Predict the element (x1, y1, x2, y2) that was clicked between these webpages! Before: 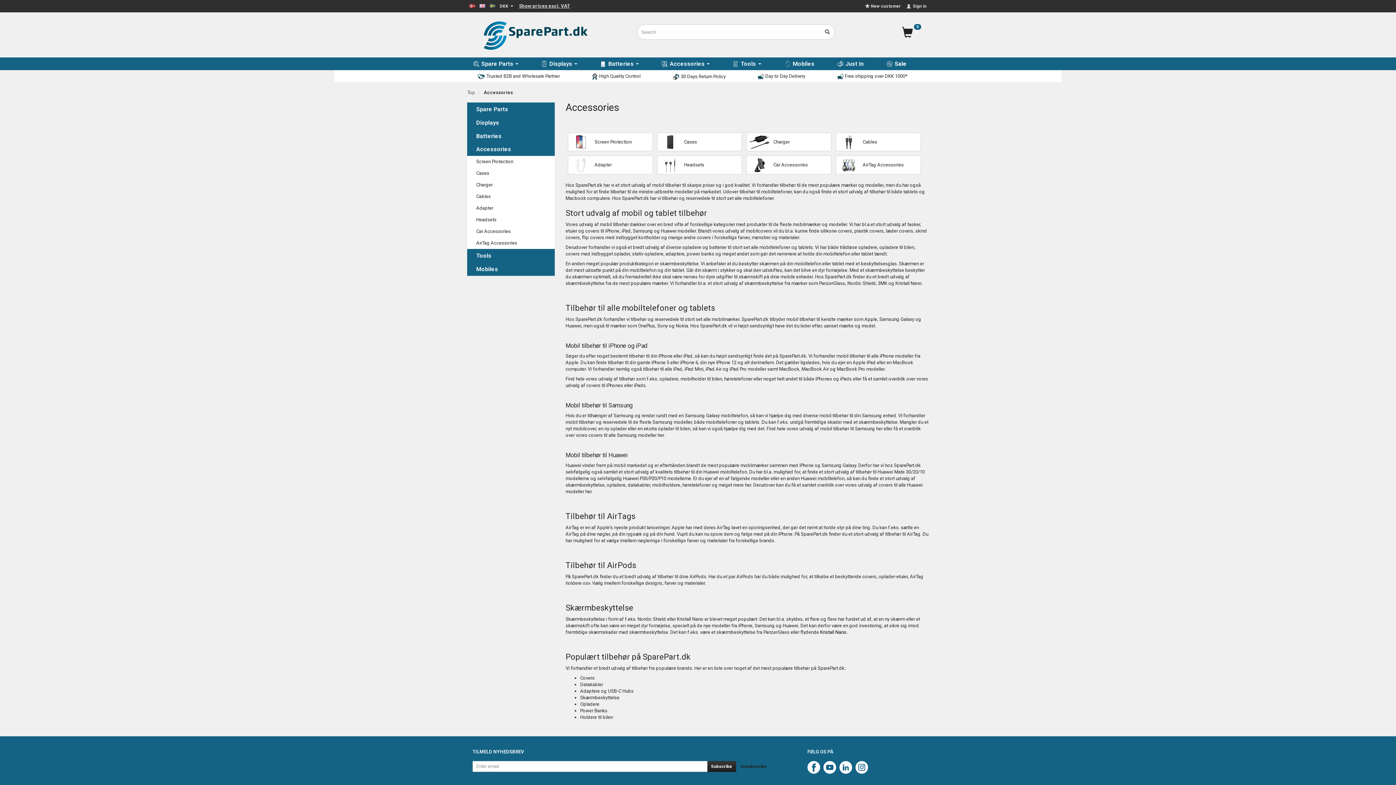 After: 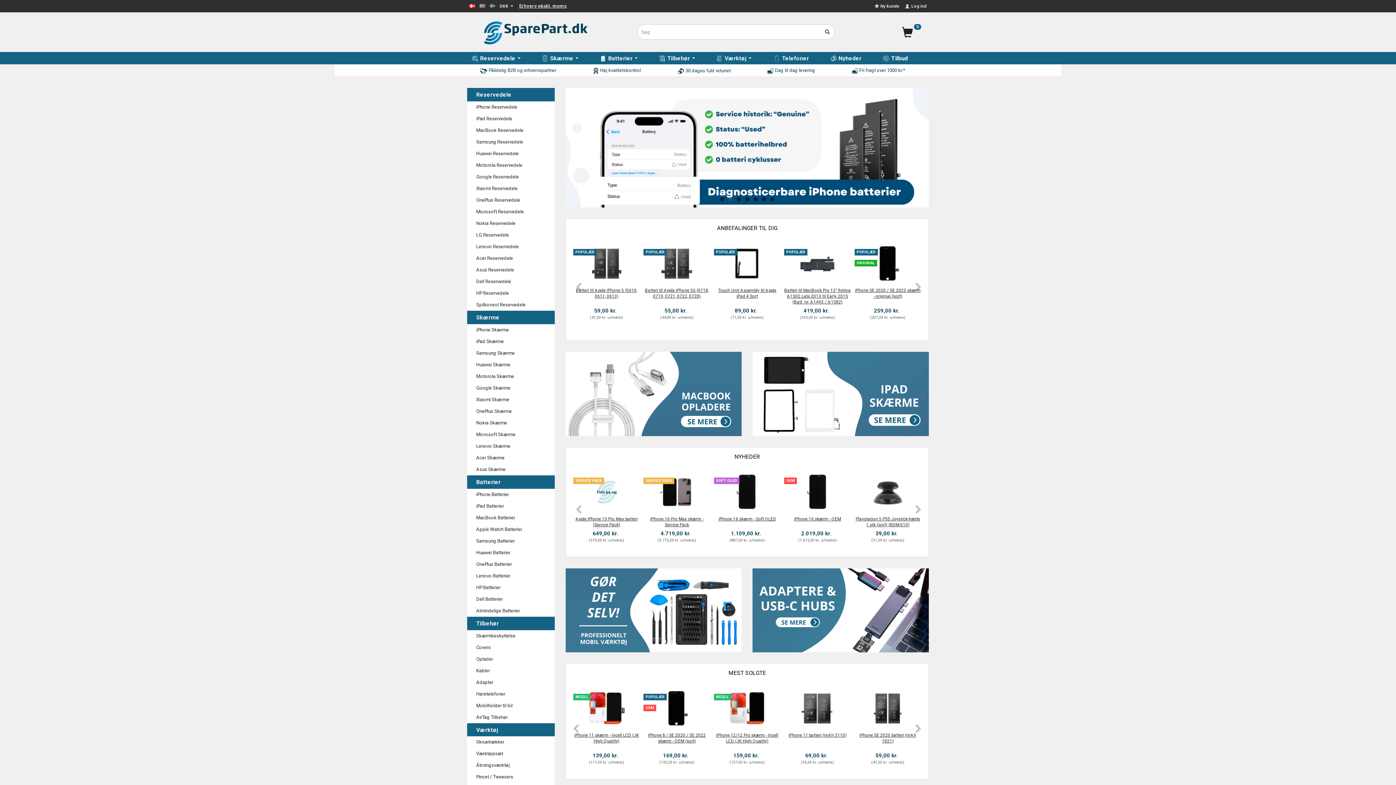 Action: bbox: (496, 32, 587, 37)